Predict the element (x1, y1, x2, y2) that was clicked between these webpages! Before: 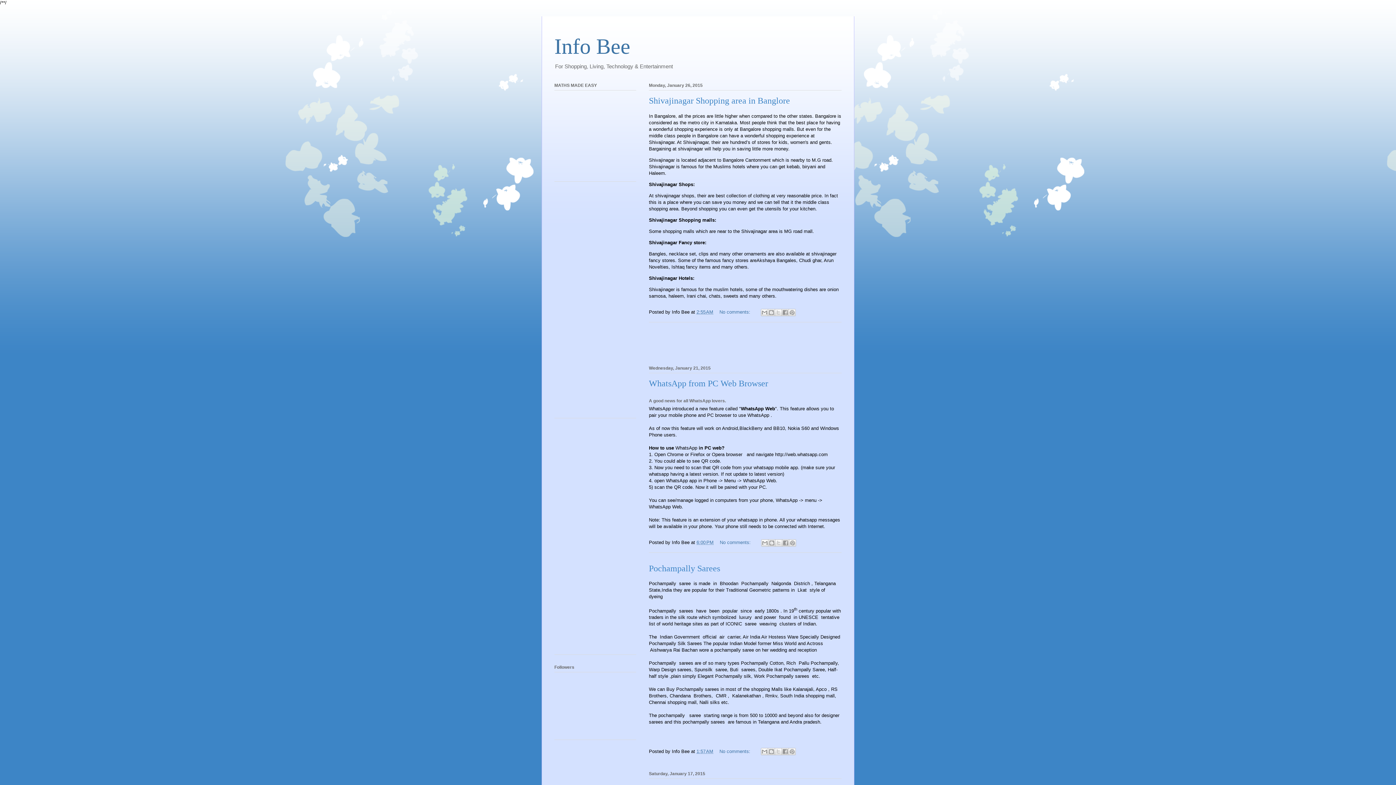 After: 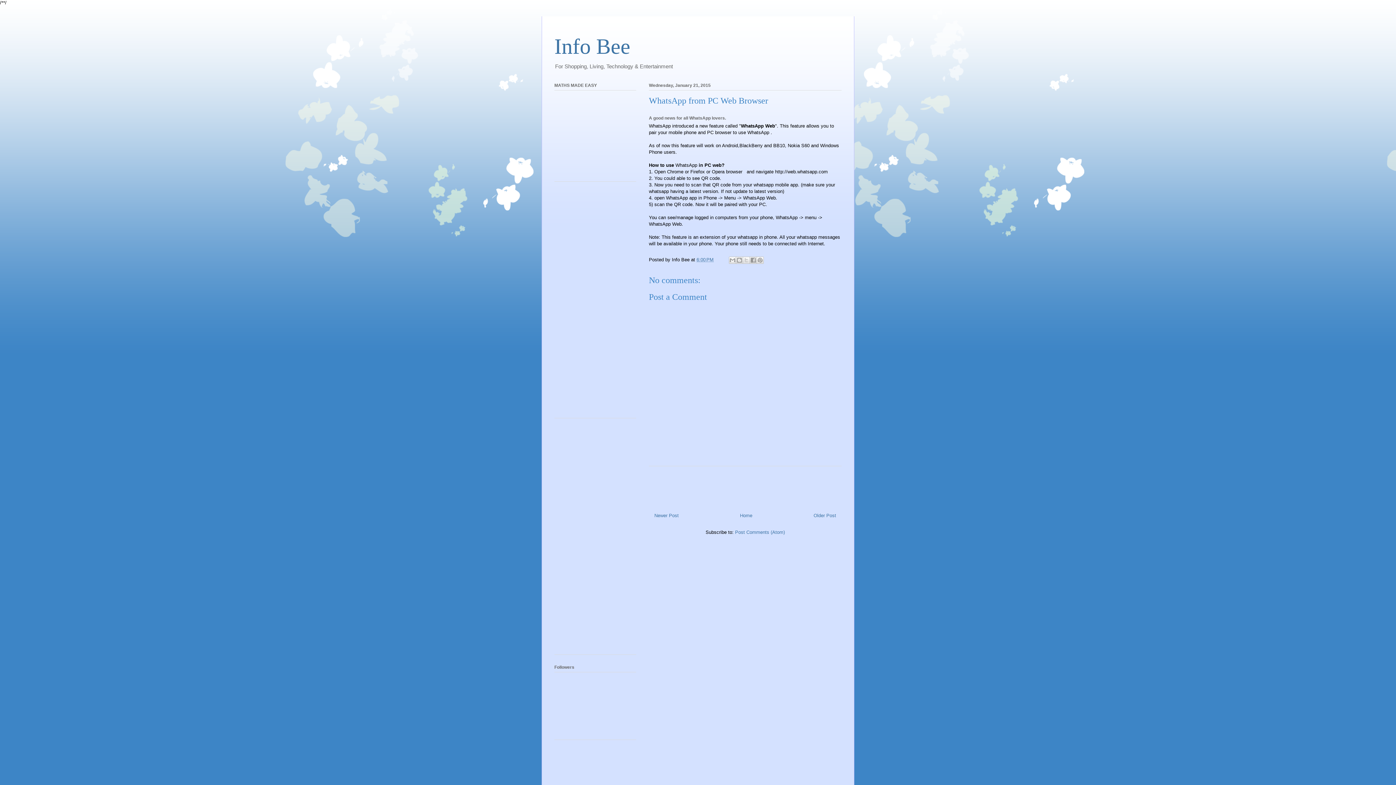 Action: label: 6:00 PM bbox: (696, 539, 713, 545)